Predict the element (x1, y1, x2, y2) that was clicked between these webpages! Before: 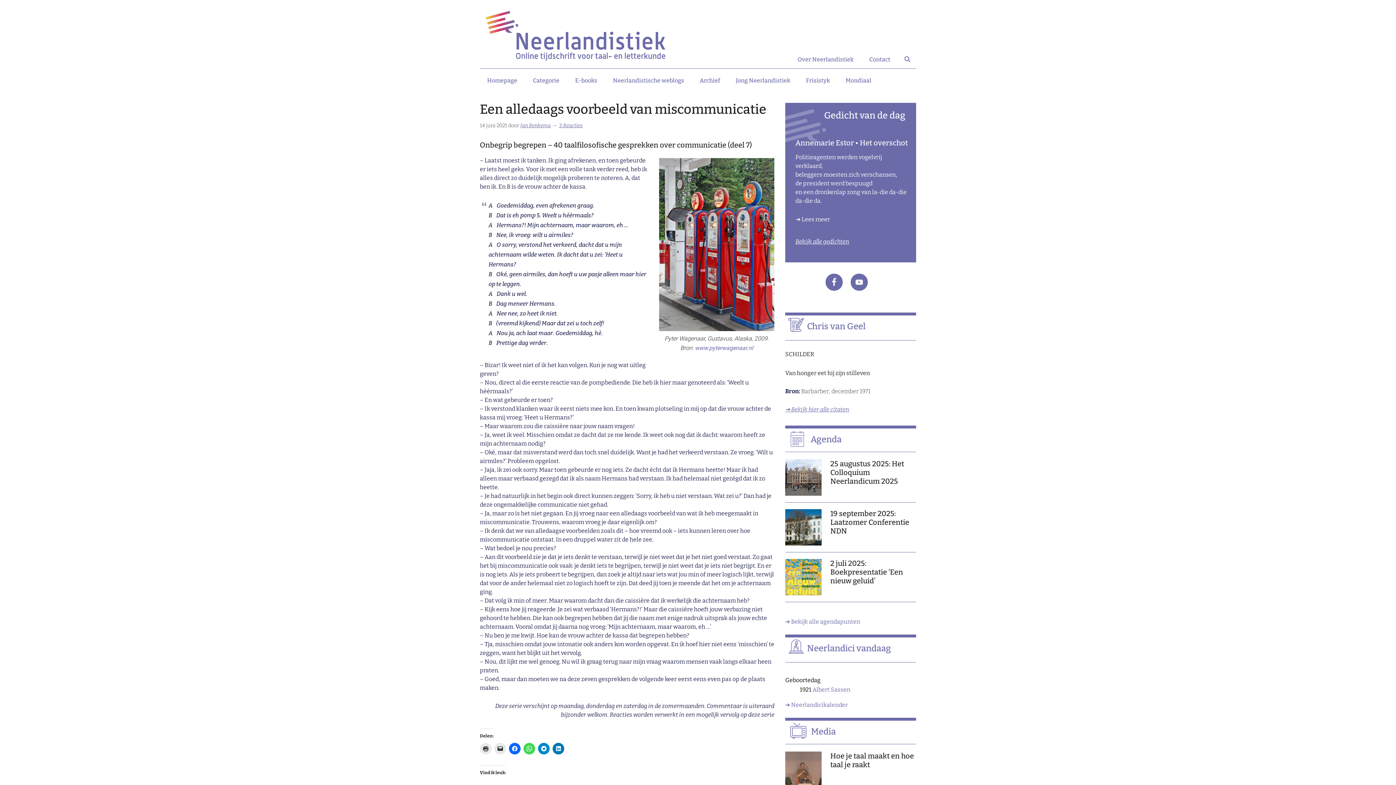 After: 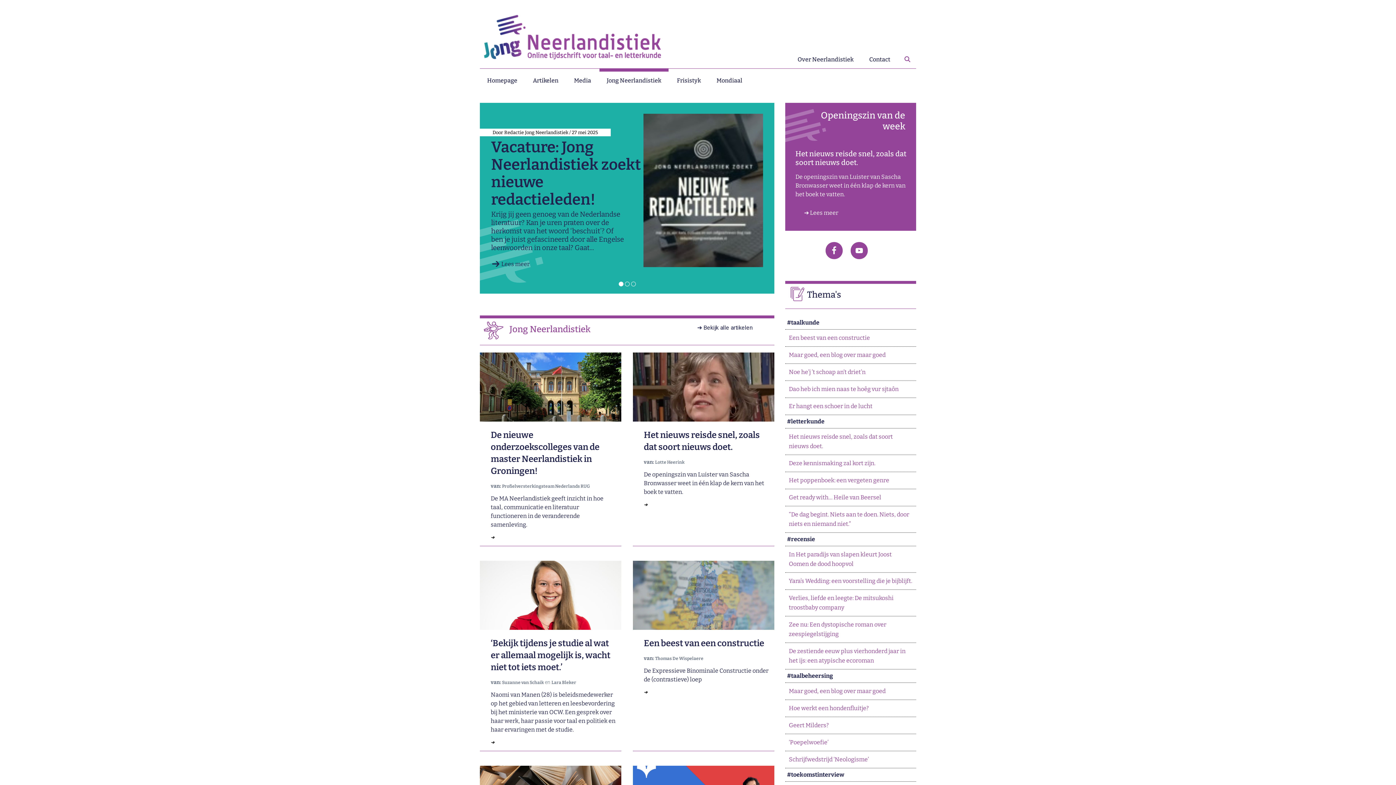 Action: label: Jong Neerlandistiek bbox: (728, 68, 797, 92)